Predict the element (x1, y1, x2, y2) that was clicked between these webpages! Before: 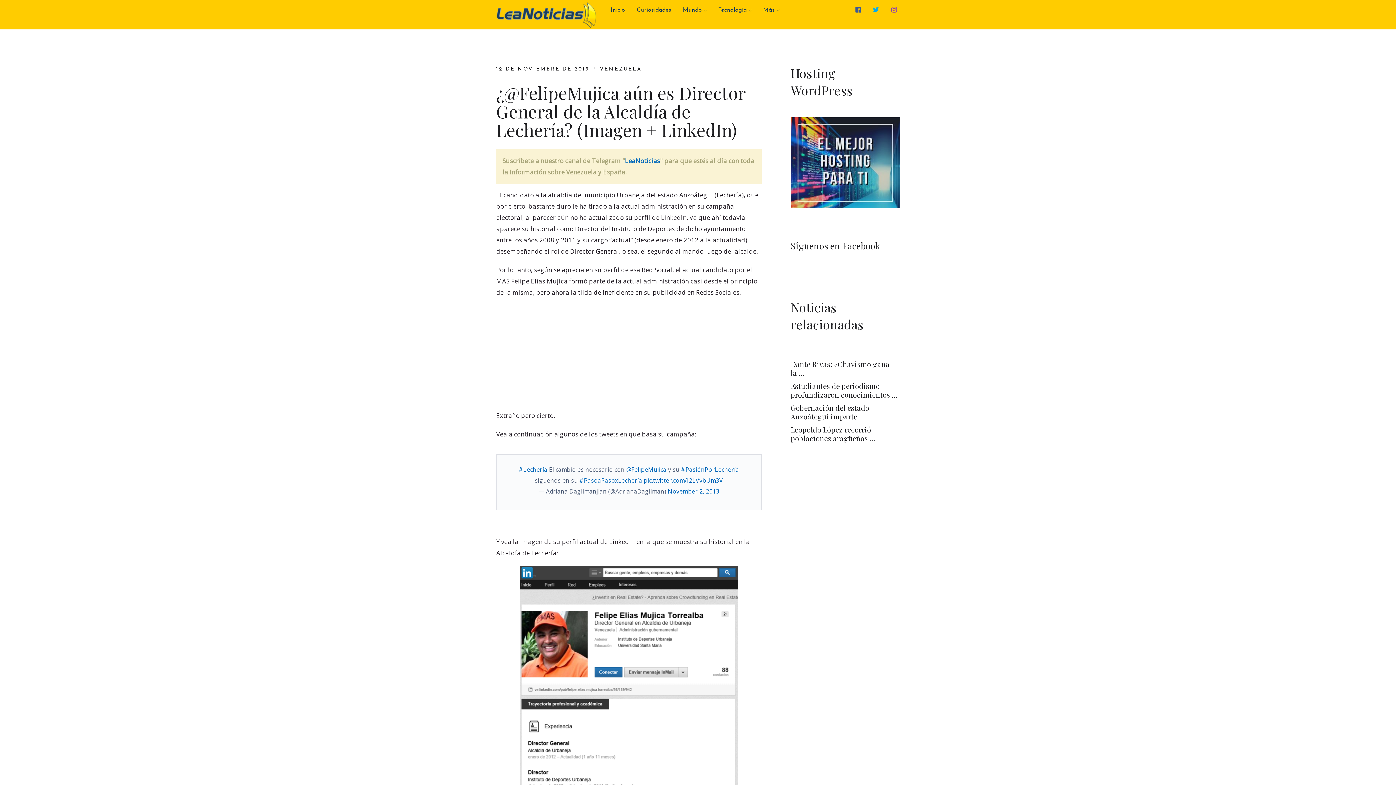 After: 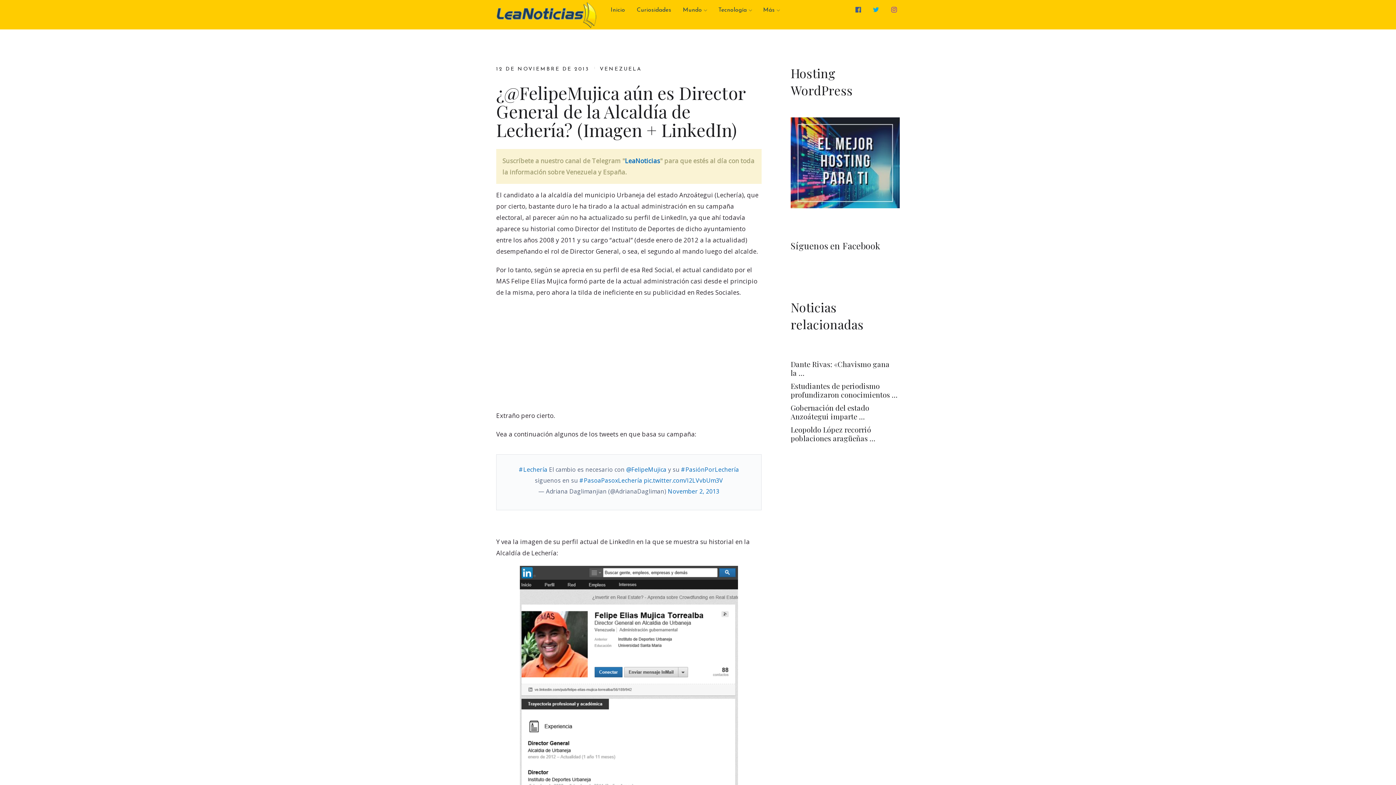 Action: bbox: (855, 6, 864, 13)